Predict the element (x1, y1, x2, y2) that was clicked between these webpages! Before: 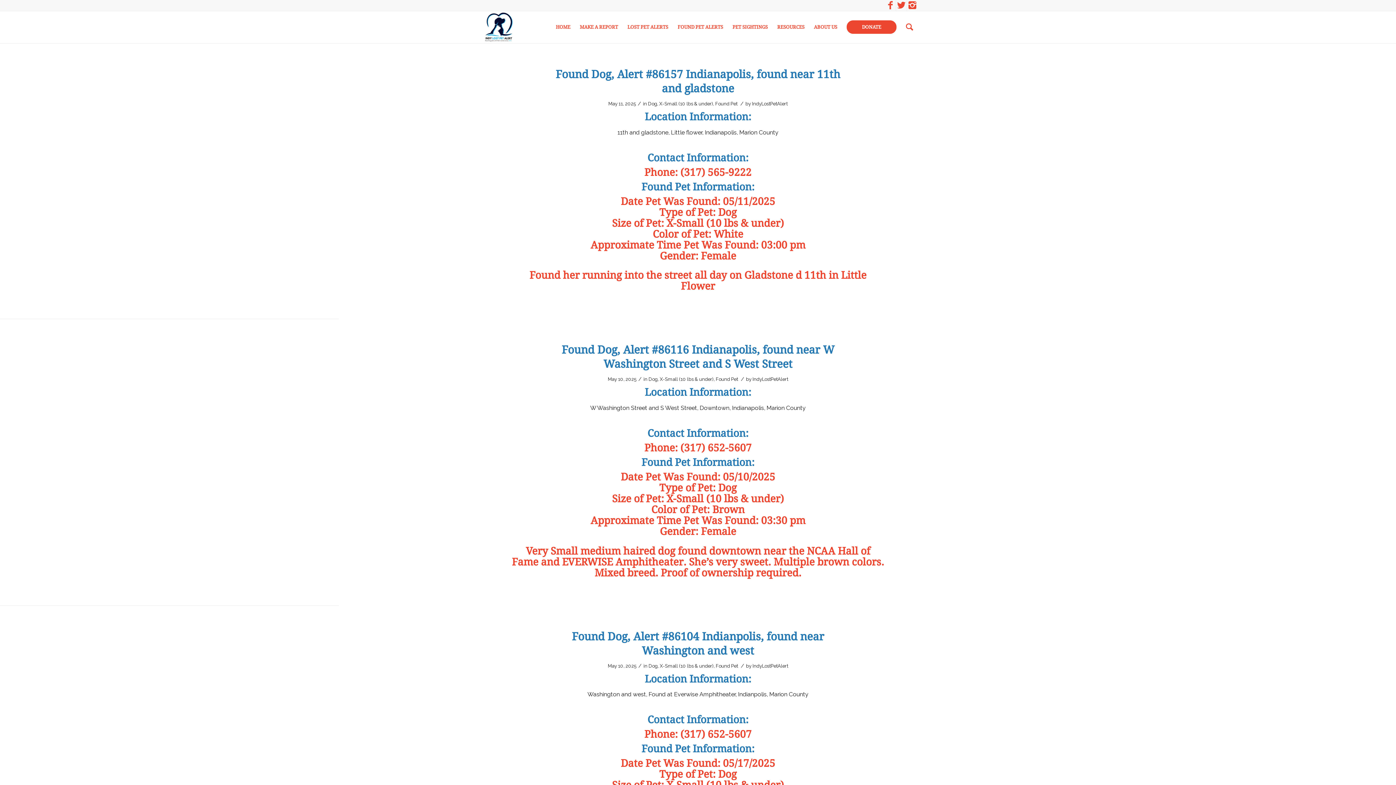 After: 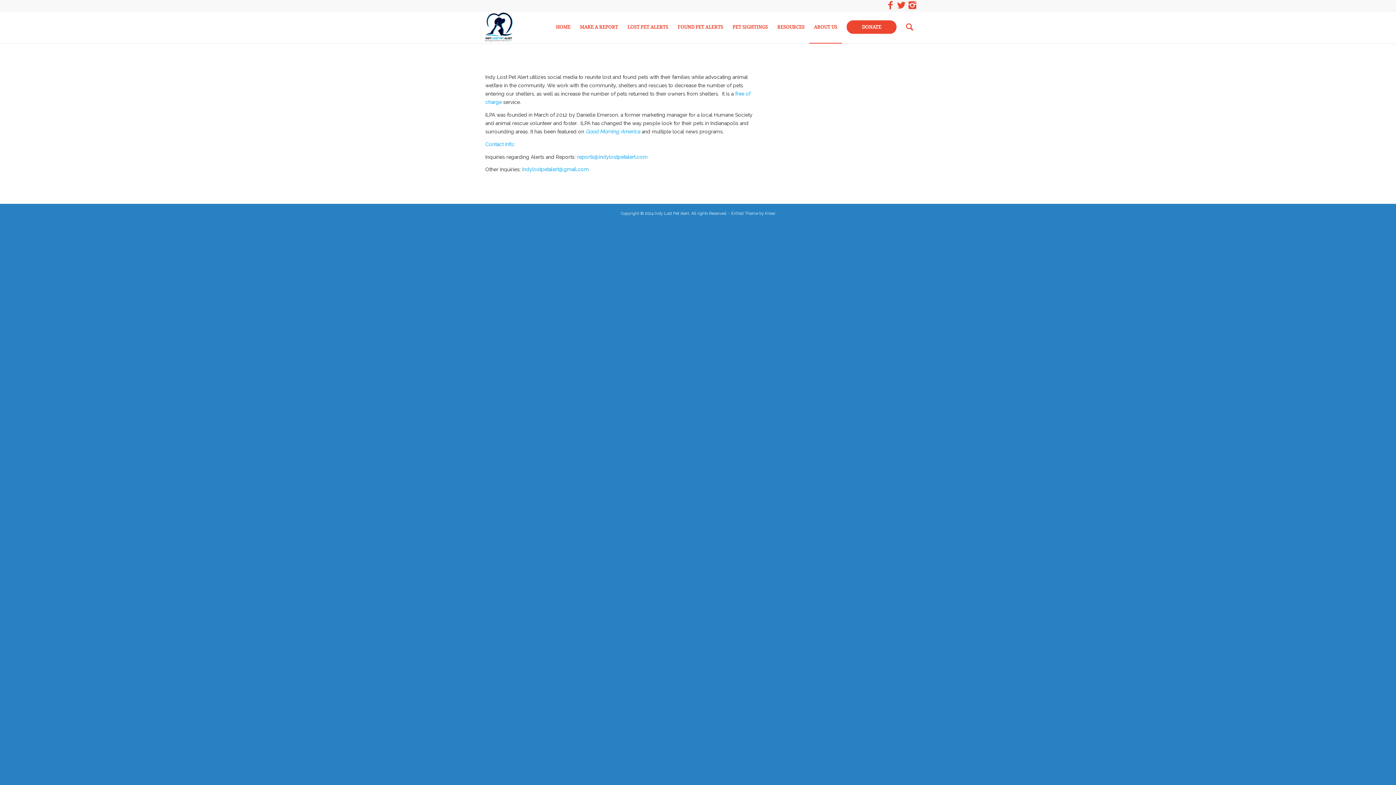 Action: label: ABOUT US bbox: (809, 11, 842, 43)